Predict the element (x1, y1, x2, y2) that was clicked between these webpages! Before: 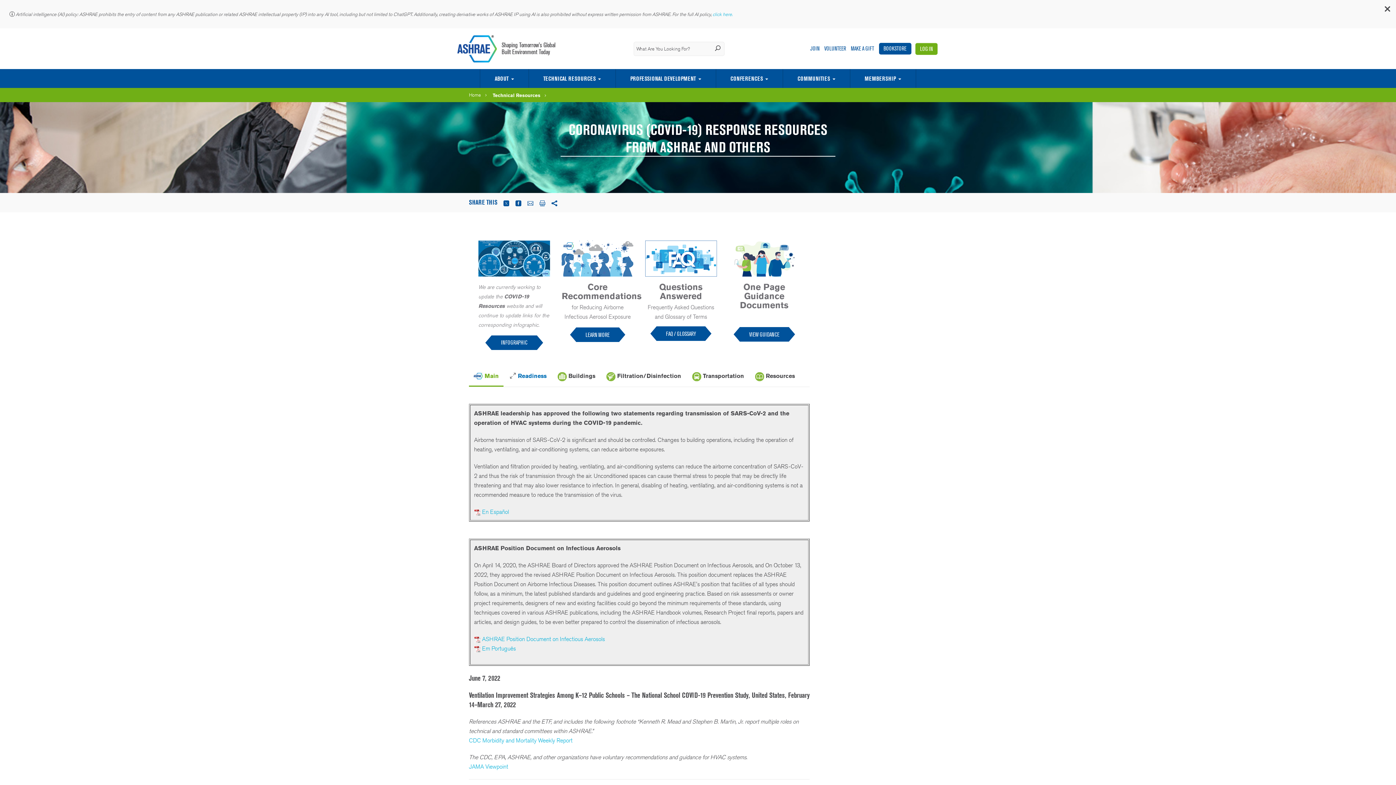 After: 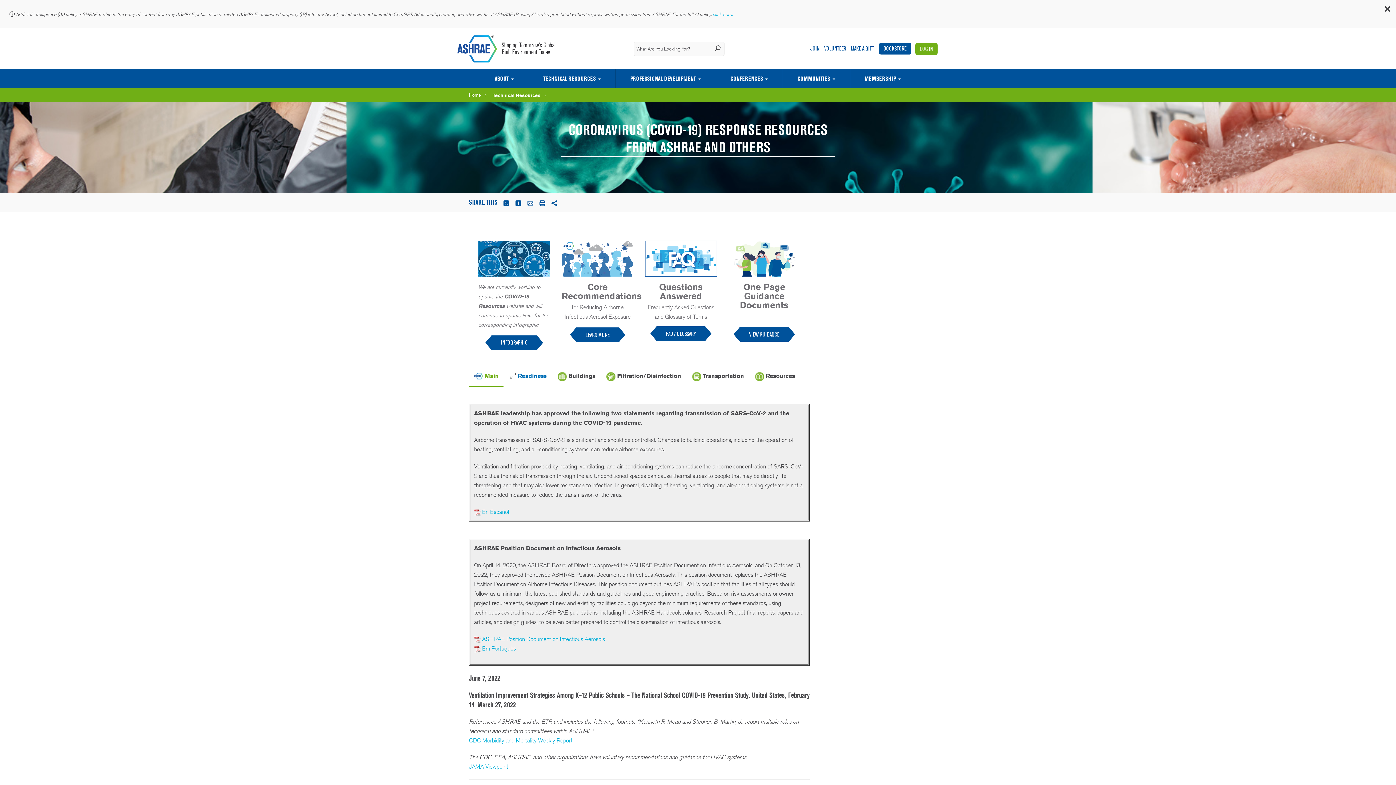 Action: bbox: (645, 254, 716, 261)